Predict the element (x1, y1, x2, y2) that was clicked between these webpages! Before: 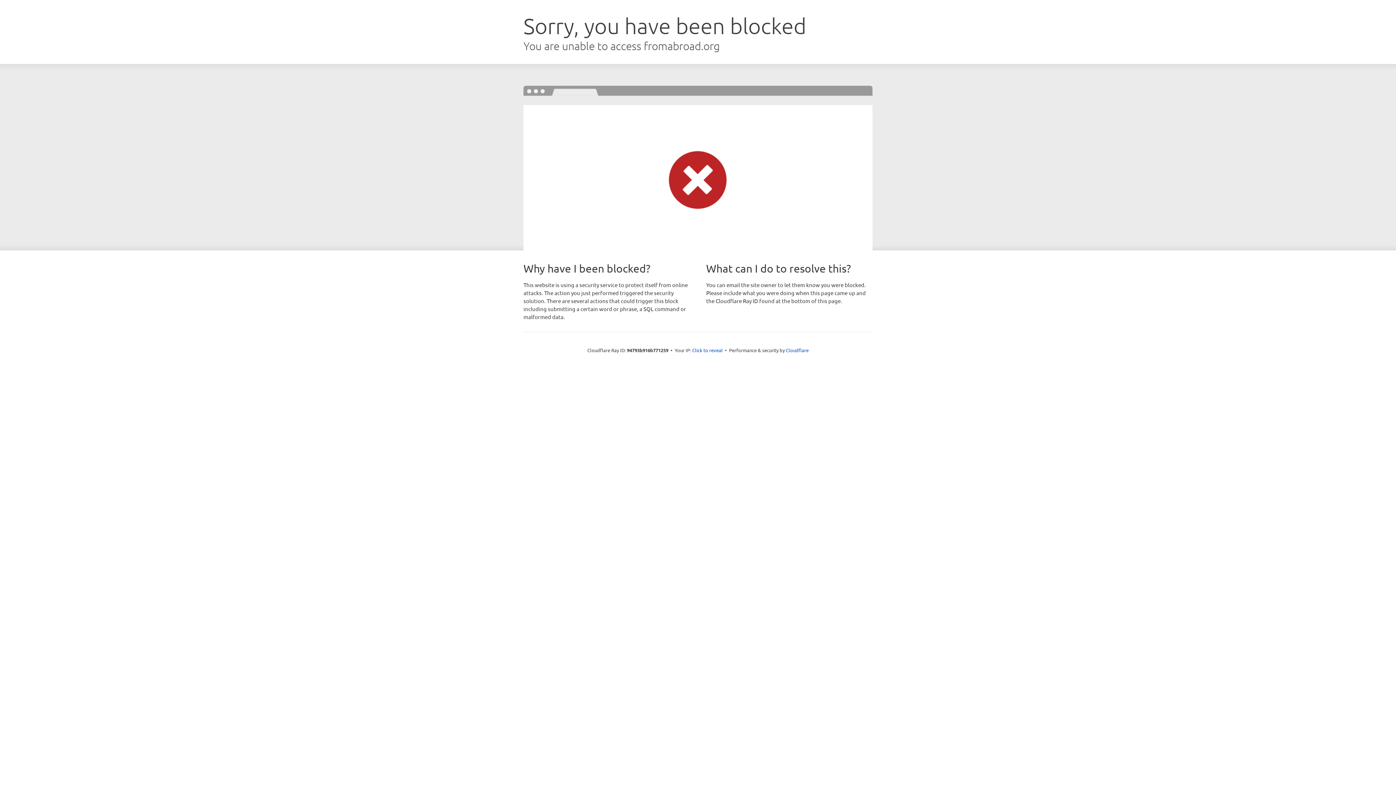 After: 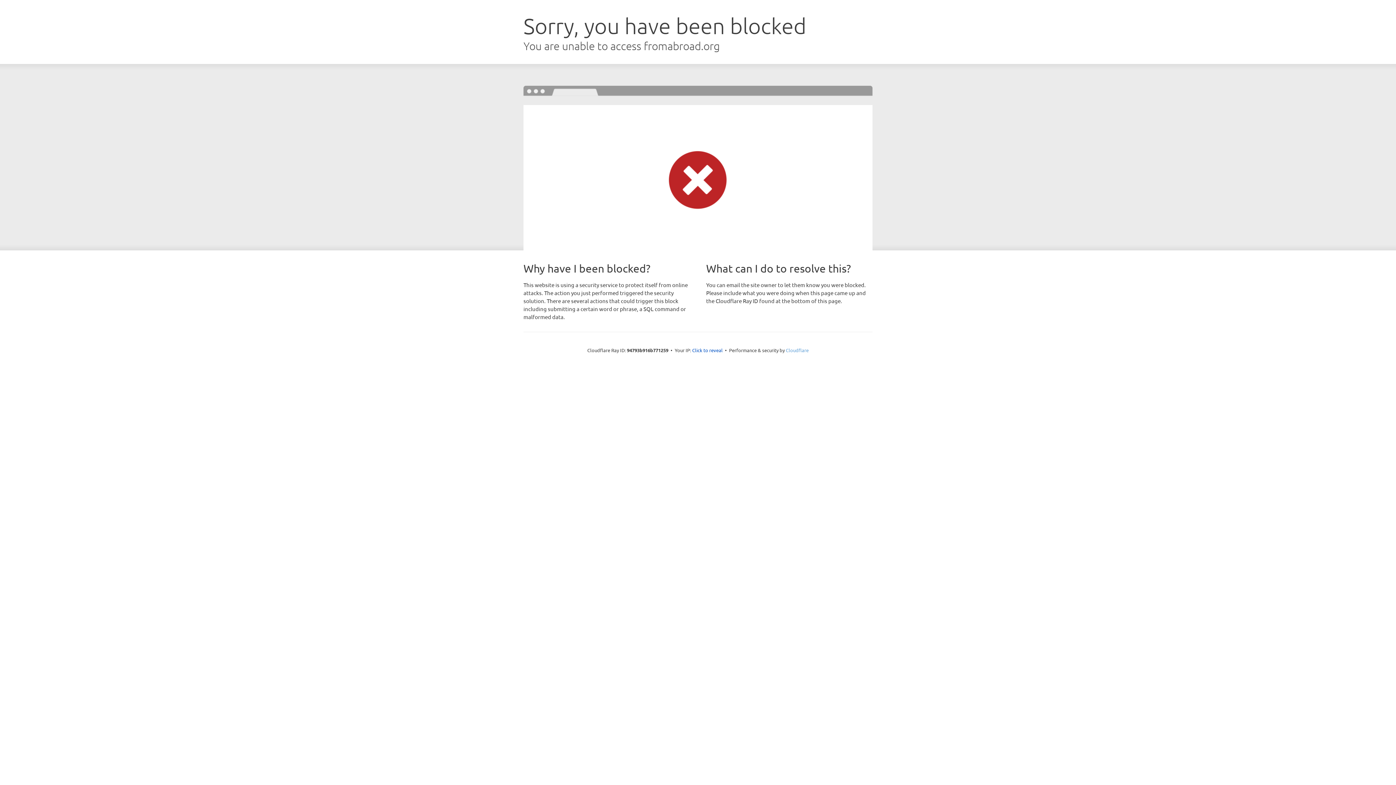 Action: bbox: (786, 347, 808, 353) label: Cloudflare